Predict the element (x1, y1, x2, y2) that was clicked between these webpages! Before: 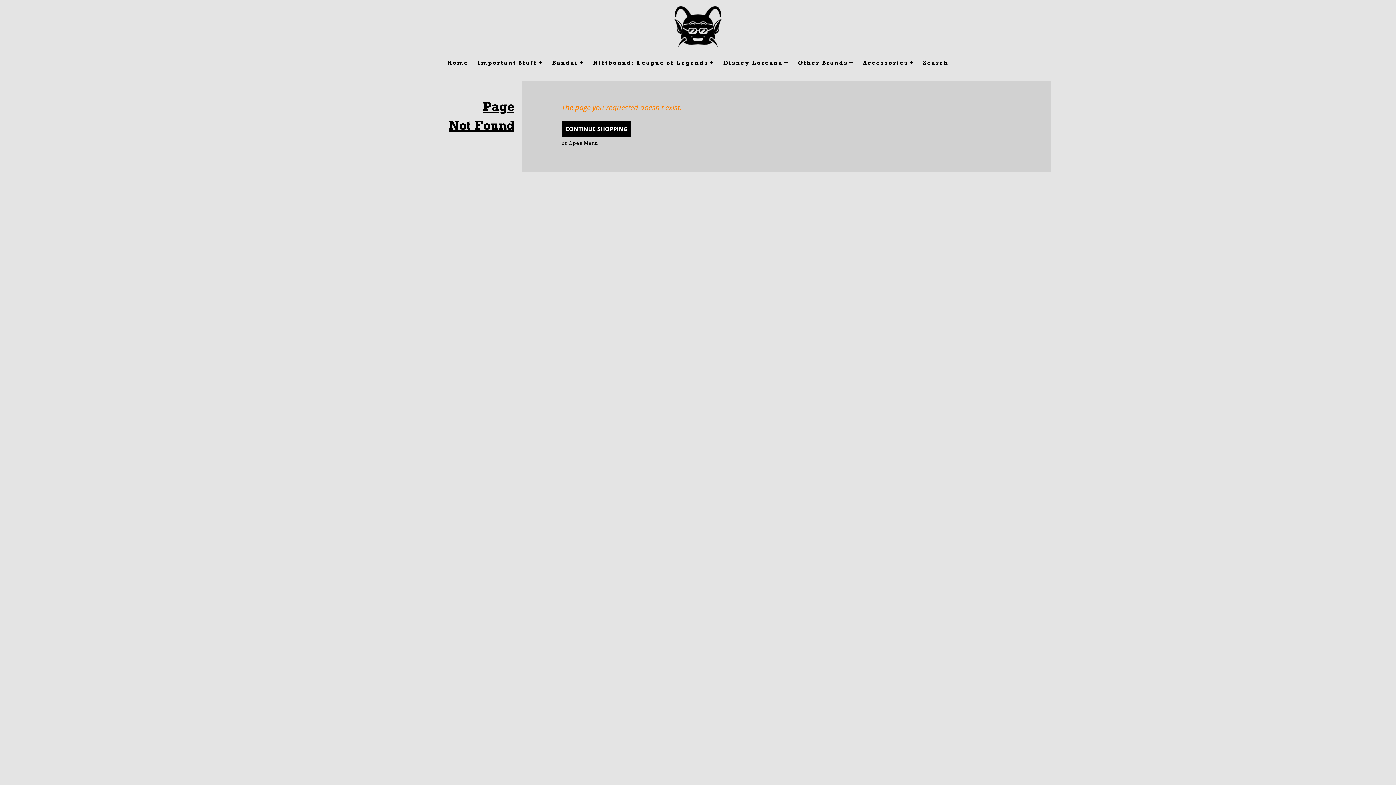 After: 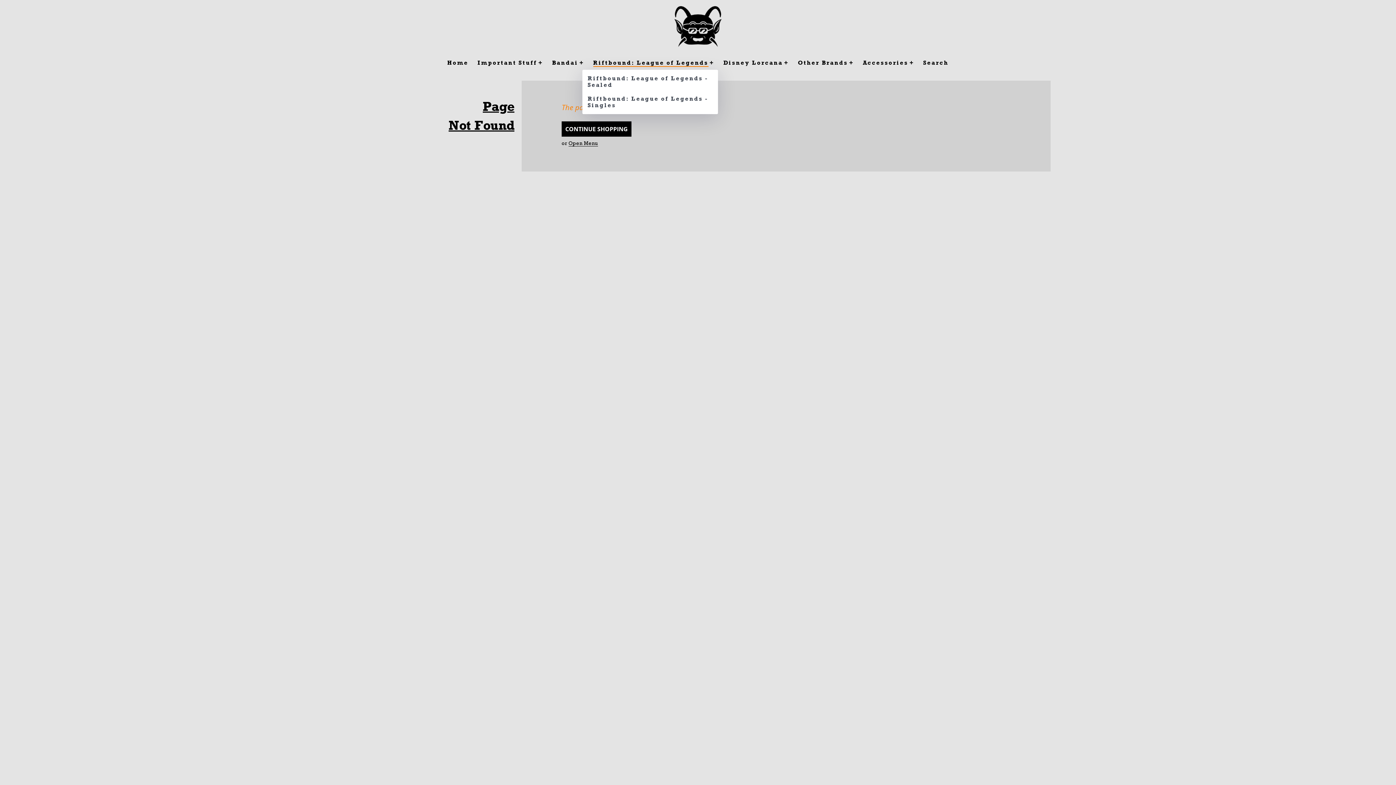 Action: bbox: (589, 55, 718, 69) label: Riftbound: League of Legends